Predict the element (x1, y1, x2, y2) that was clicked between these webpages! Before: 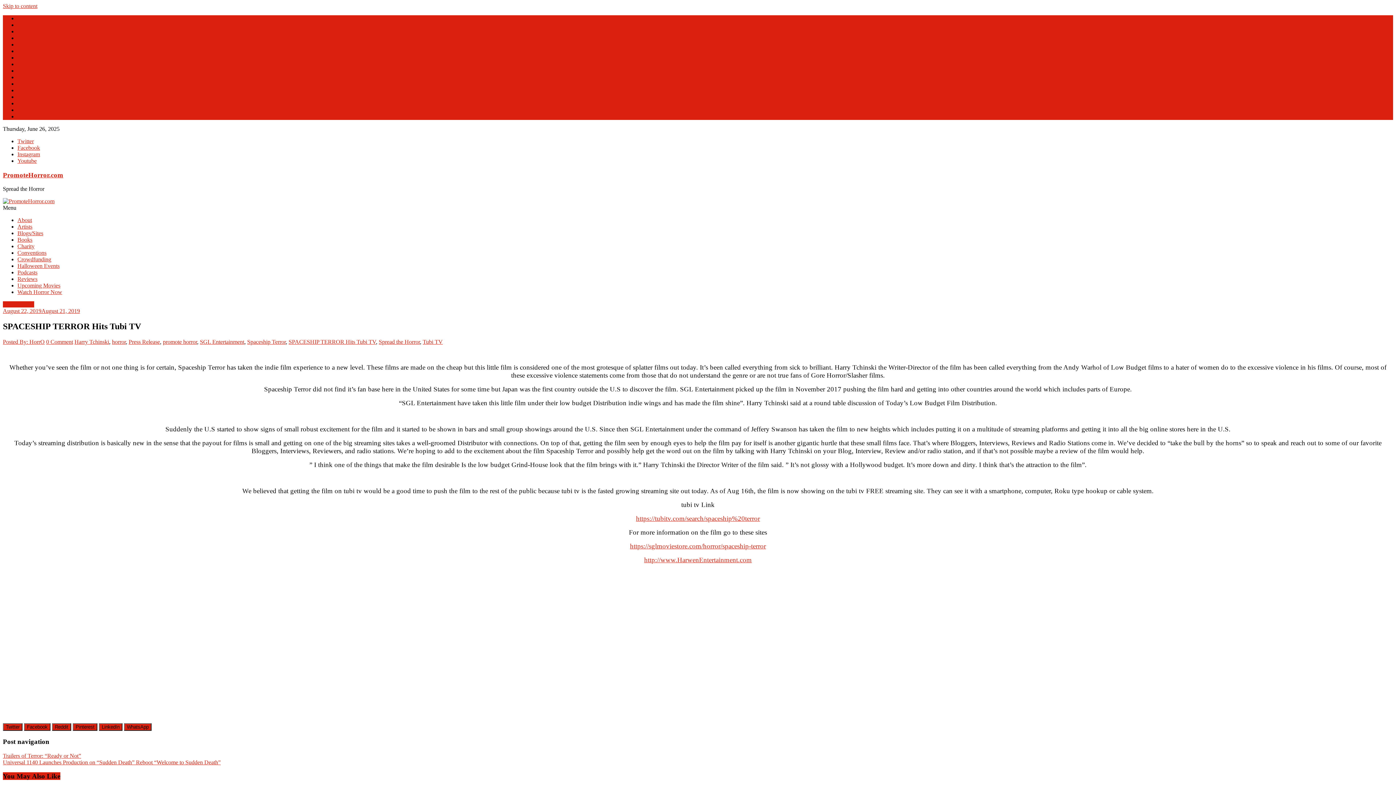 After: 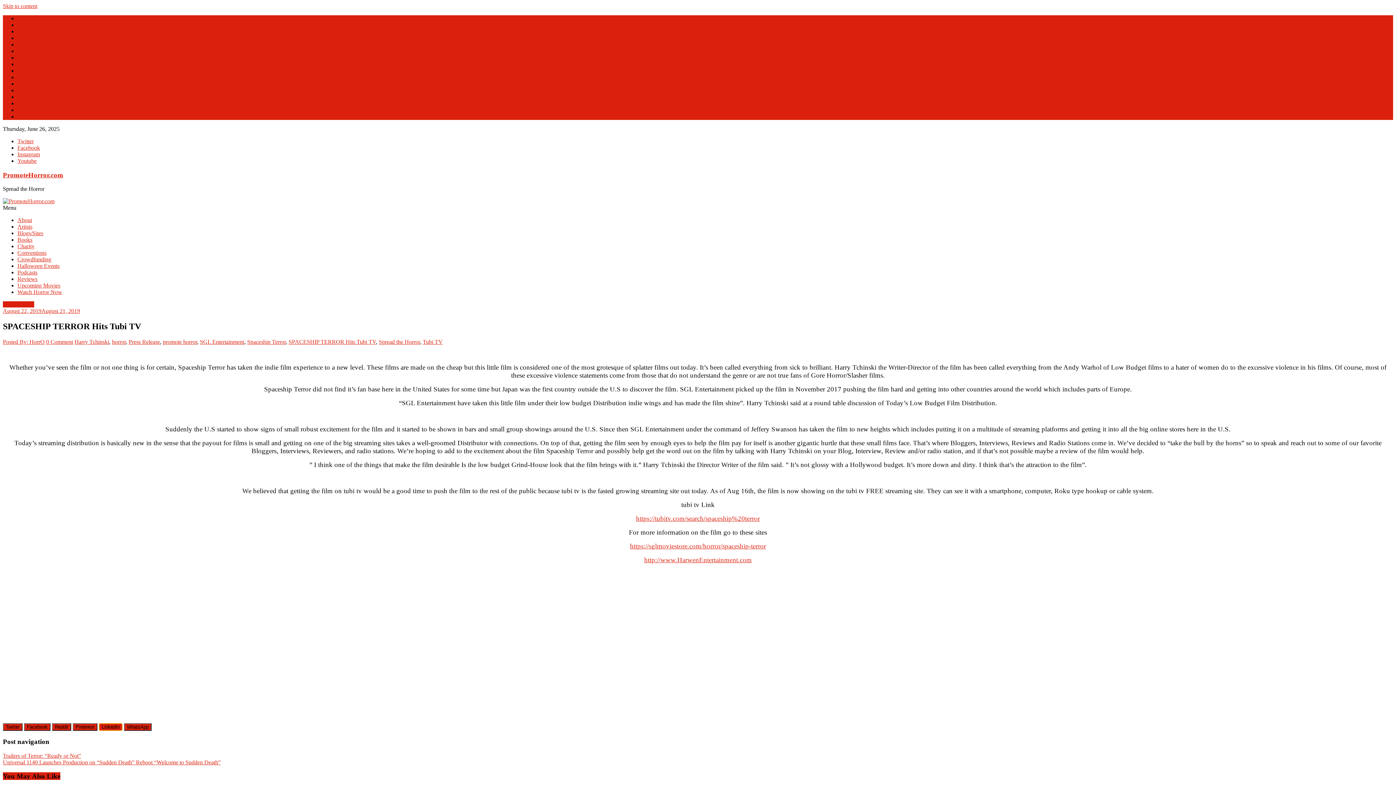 Action: label: LinkedIn bbox: (98, 723, 122, 731)